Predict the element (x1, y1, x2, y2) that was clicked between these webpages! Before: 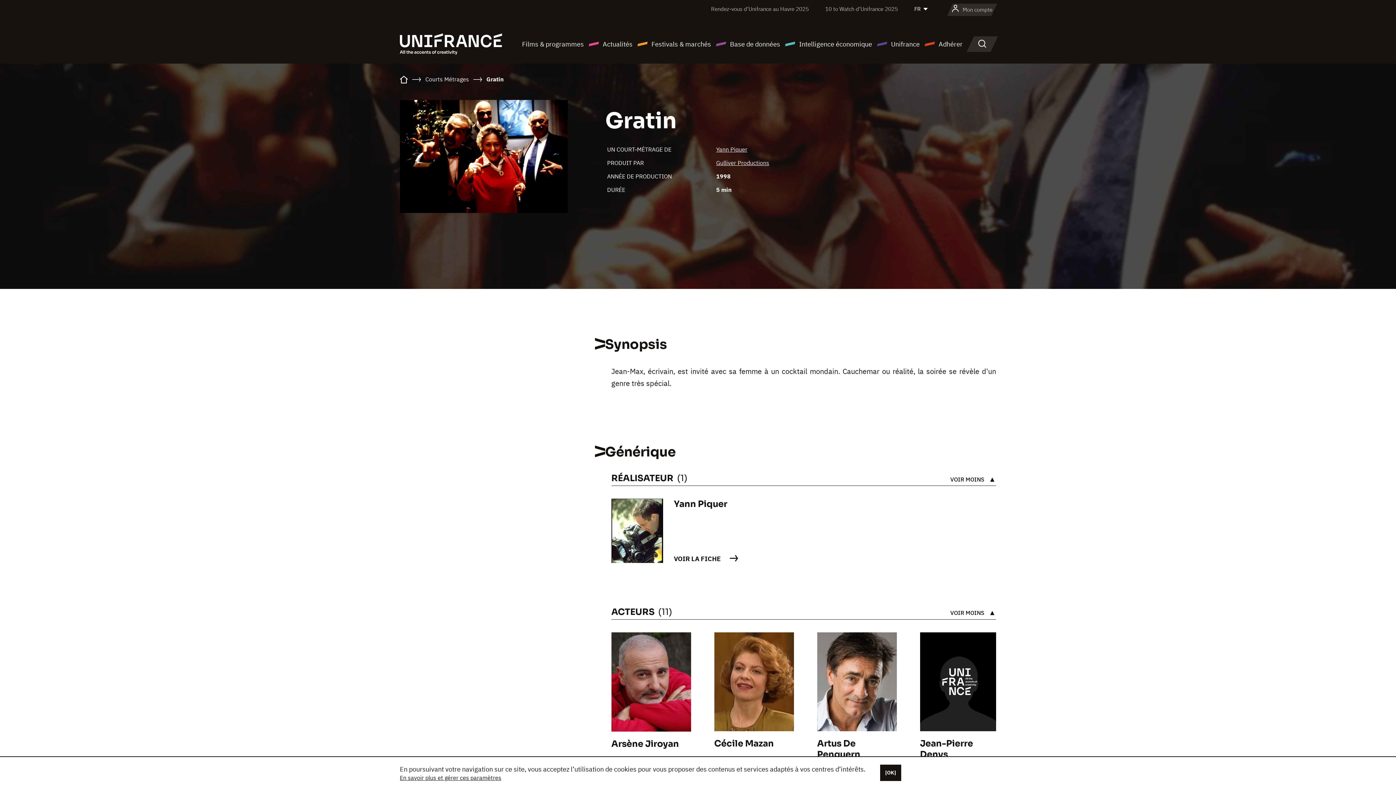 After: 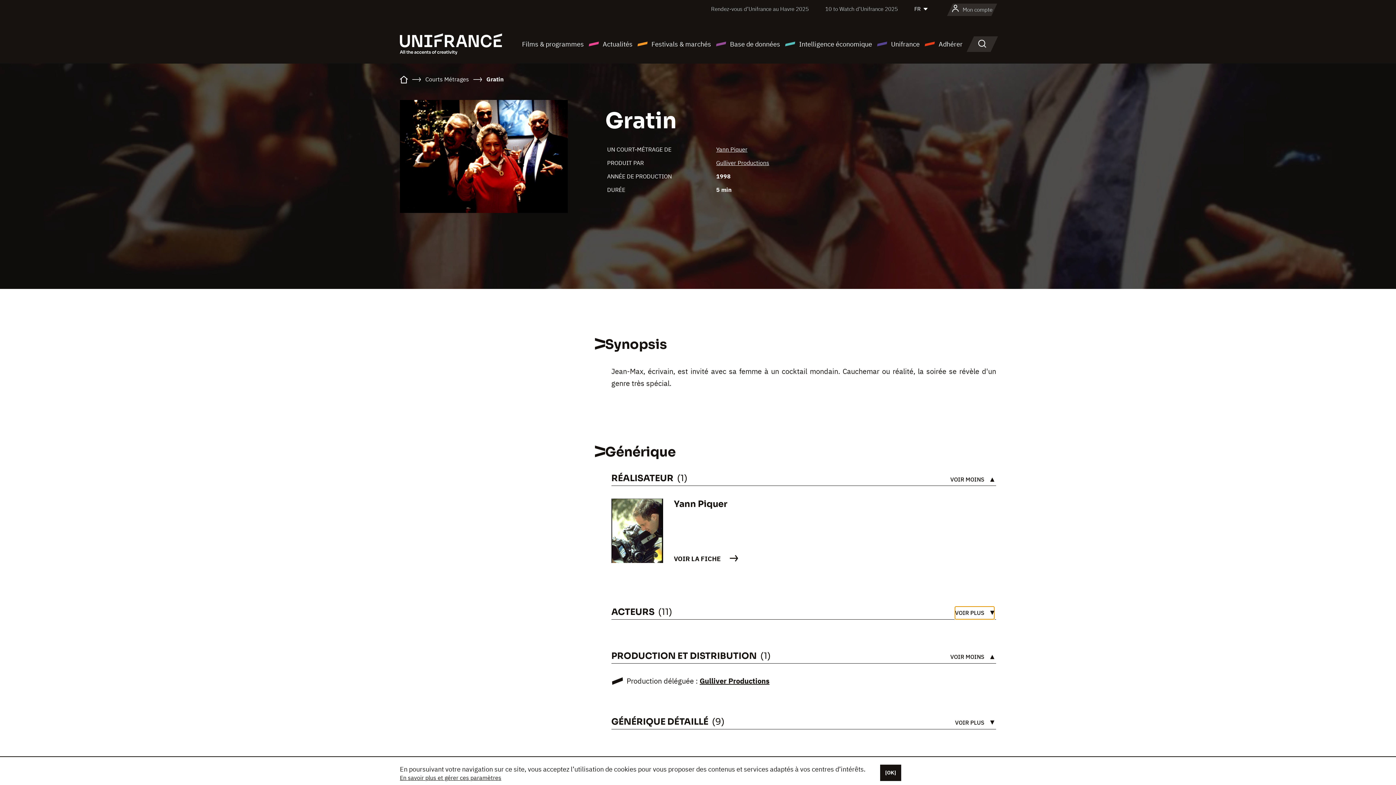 Action: bbox: (950, 606, 994, 619) label: VOIR